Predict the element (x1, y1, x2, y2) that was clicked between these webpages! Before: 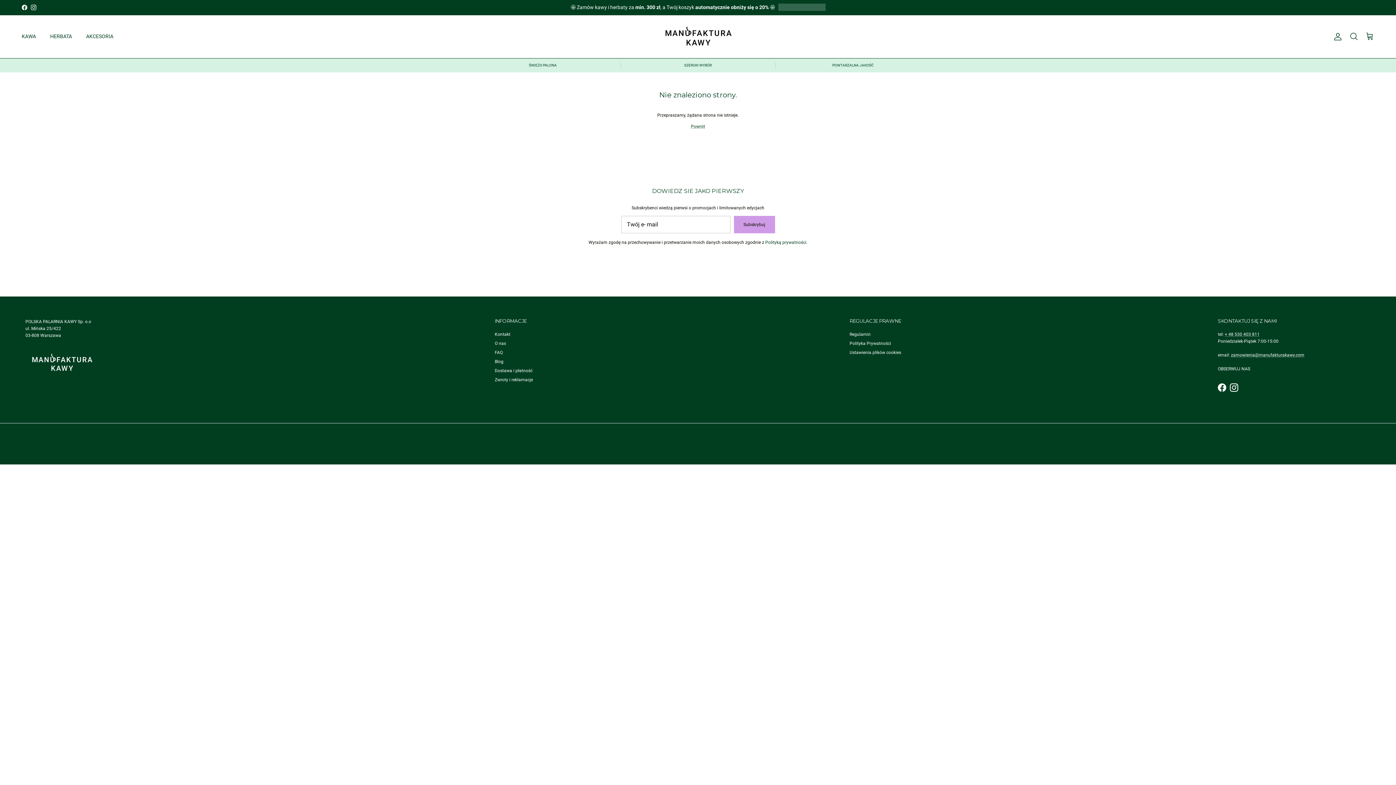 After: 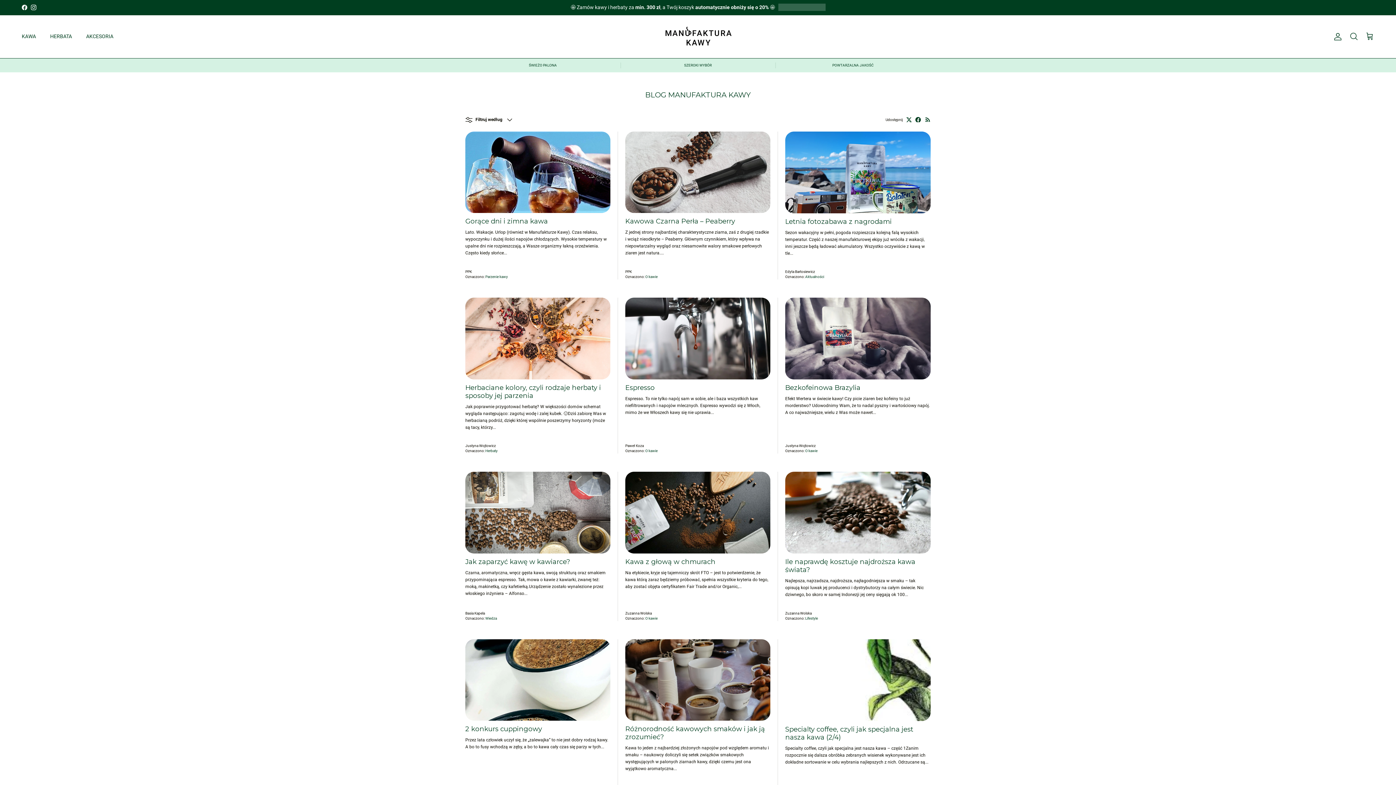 Action: label: Blog bbox: (494, 359, 503, 364)